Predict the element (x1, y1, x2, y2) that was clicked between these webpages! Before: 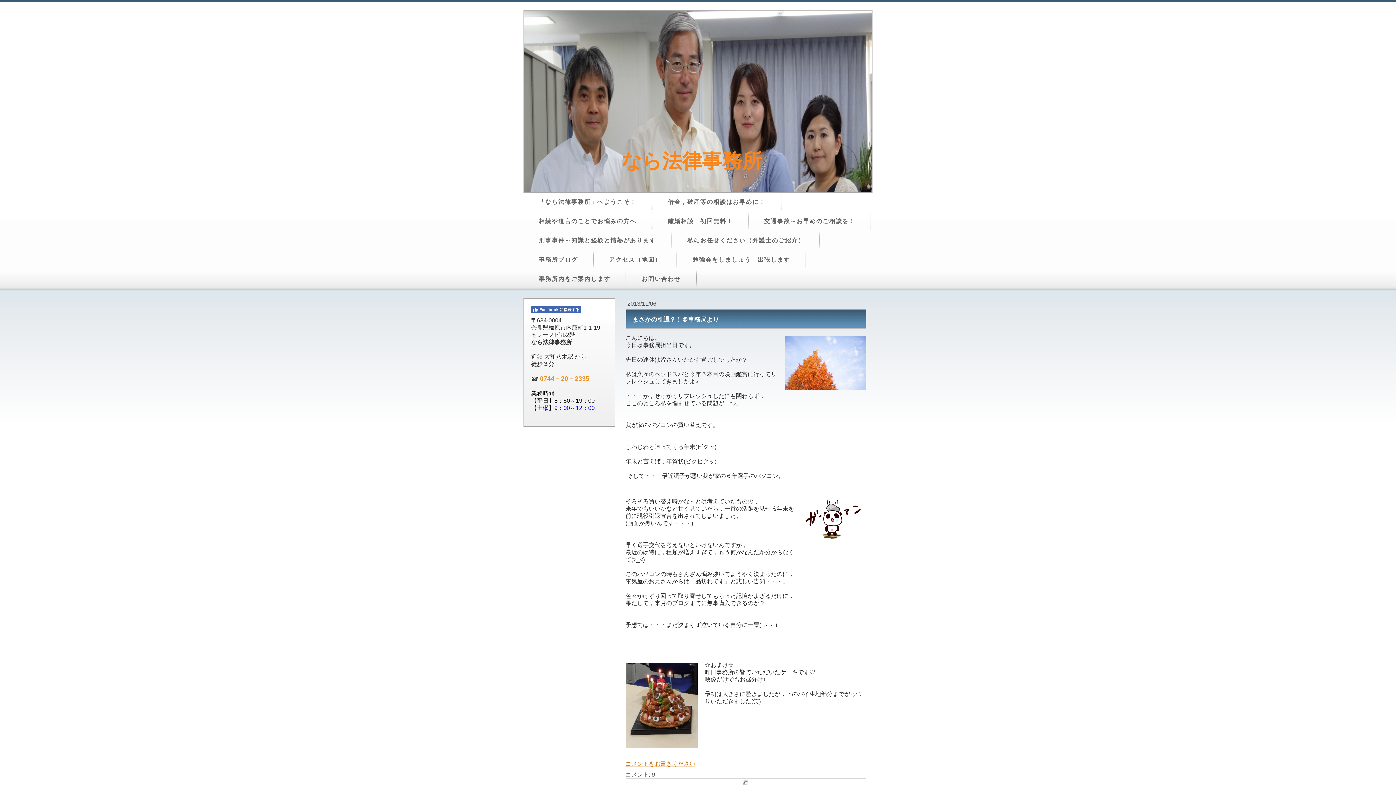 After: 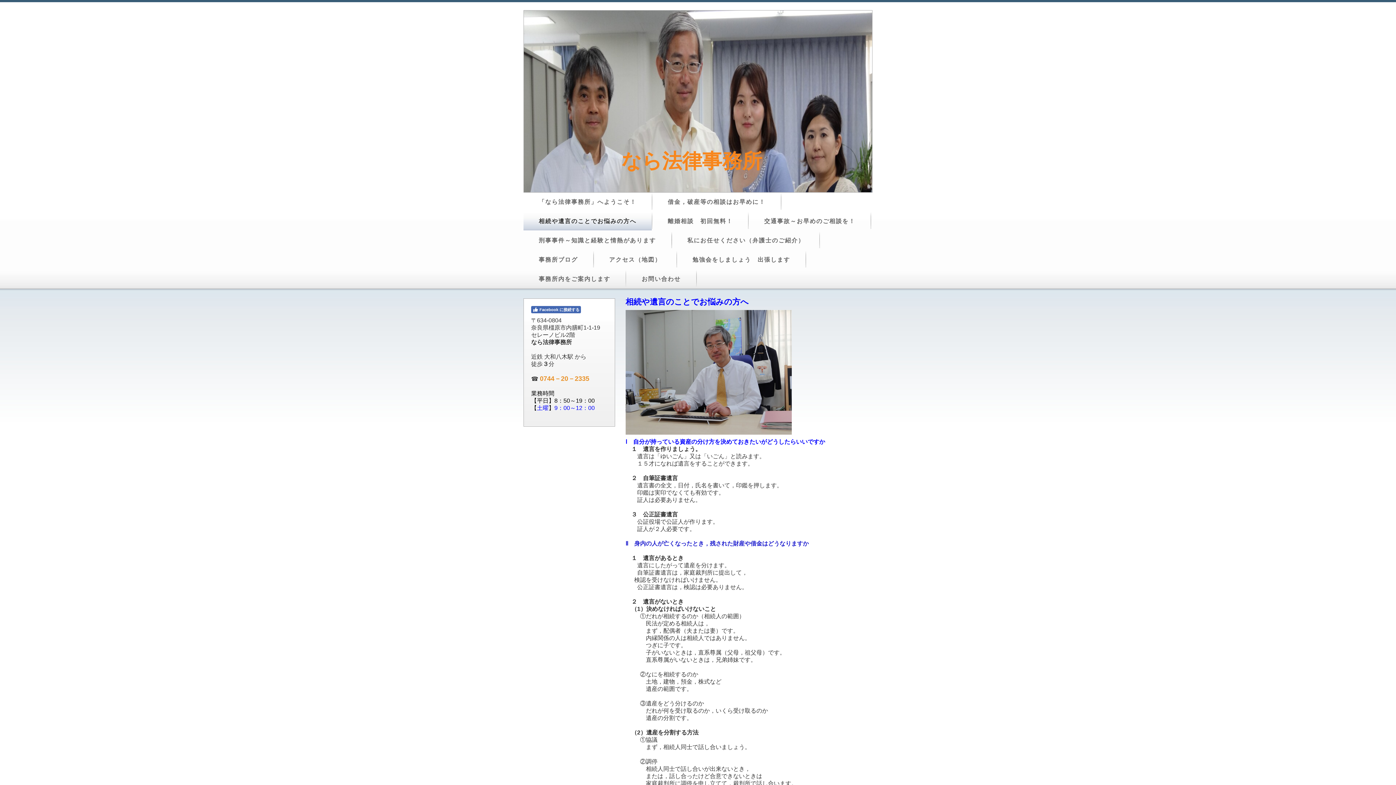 Action: bbox: (523, 212, 651, 230) label: 相続や遺言のことでお悩みの方へ